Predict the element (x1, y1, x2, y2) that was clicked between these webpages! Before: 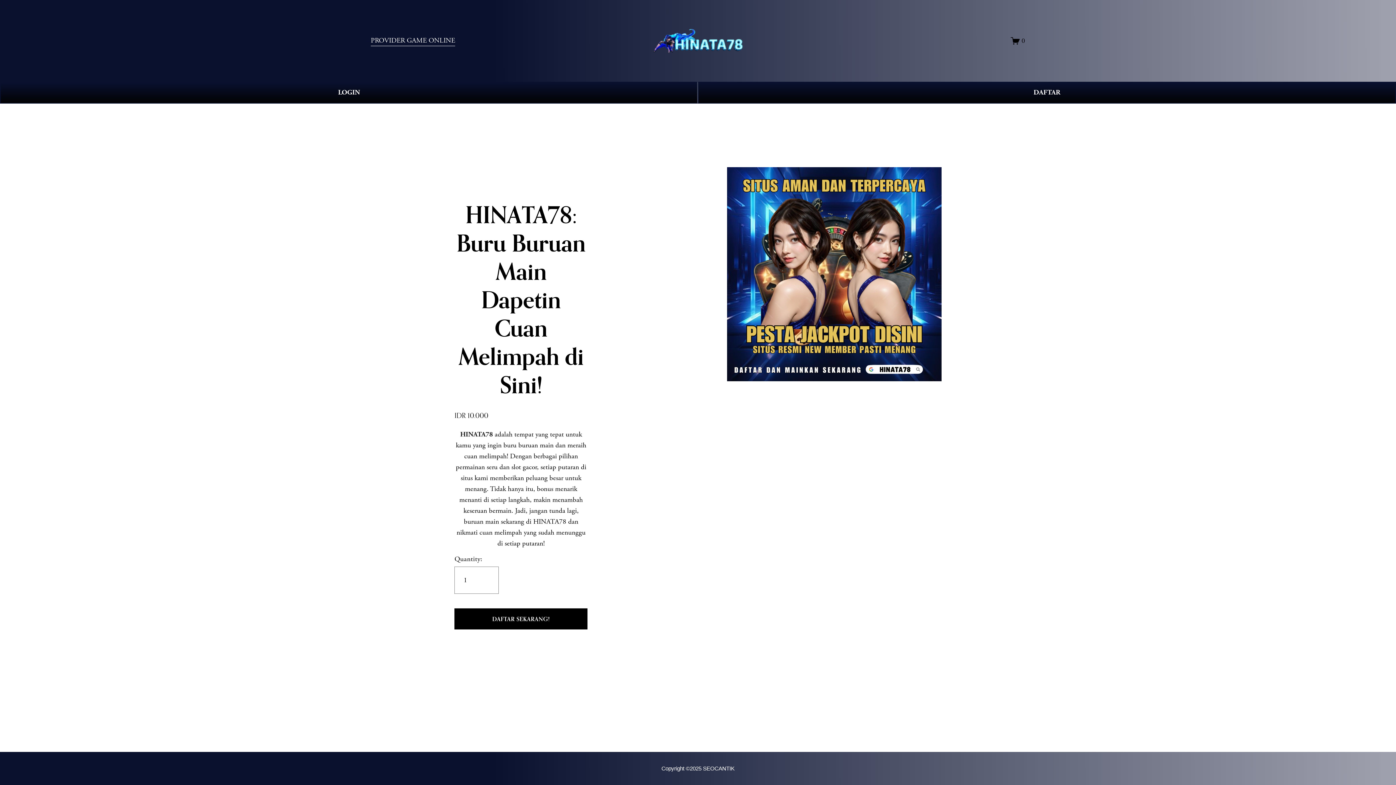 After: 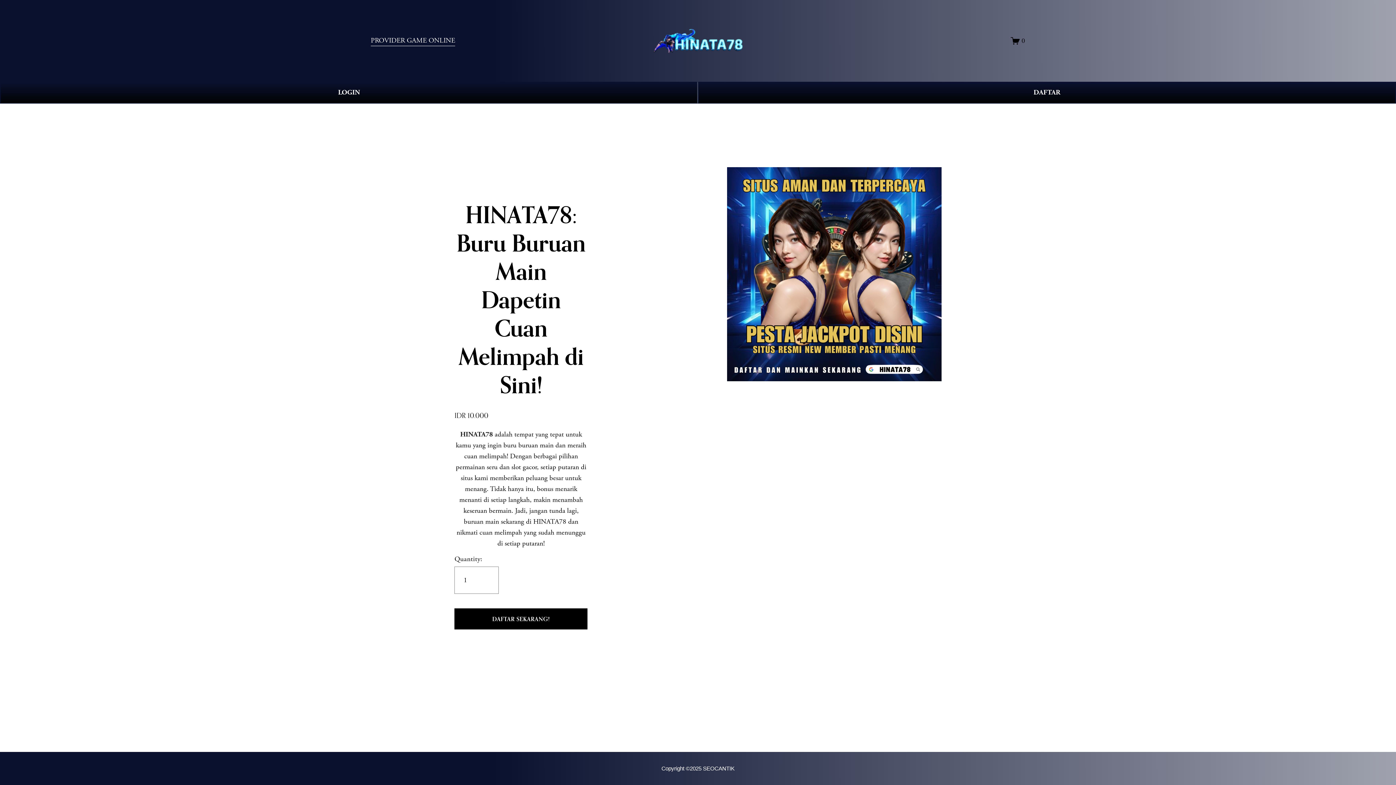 Action: bbox: (1011, 36, 1025, 45) label: 0